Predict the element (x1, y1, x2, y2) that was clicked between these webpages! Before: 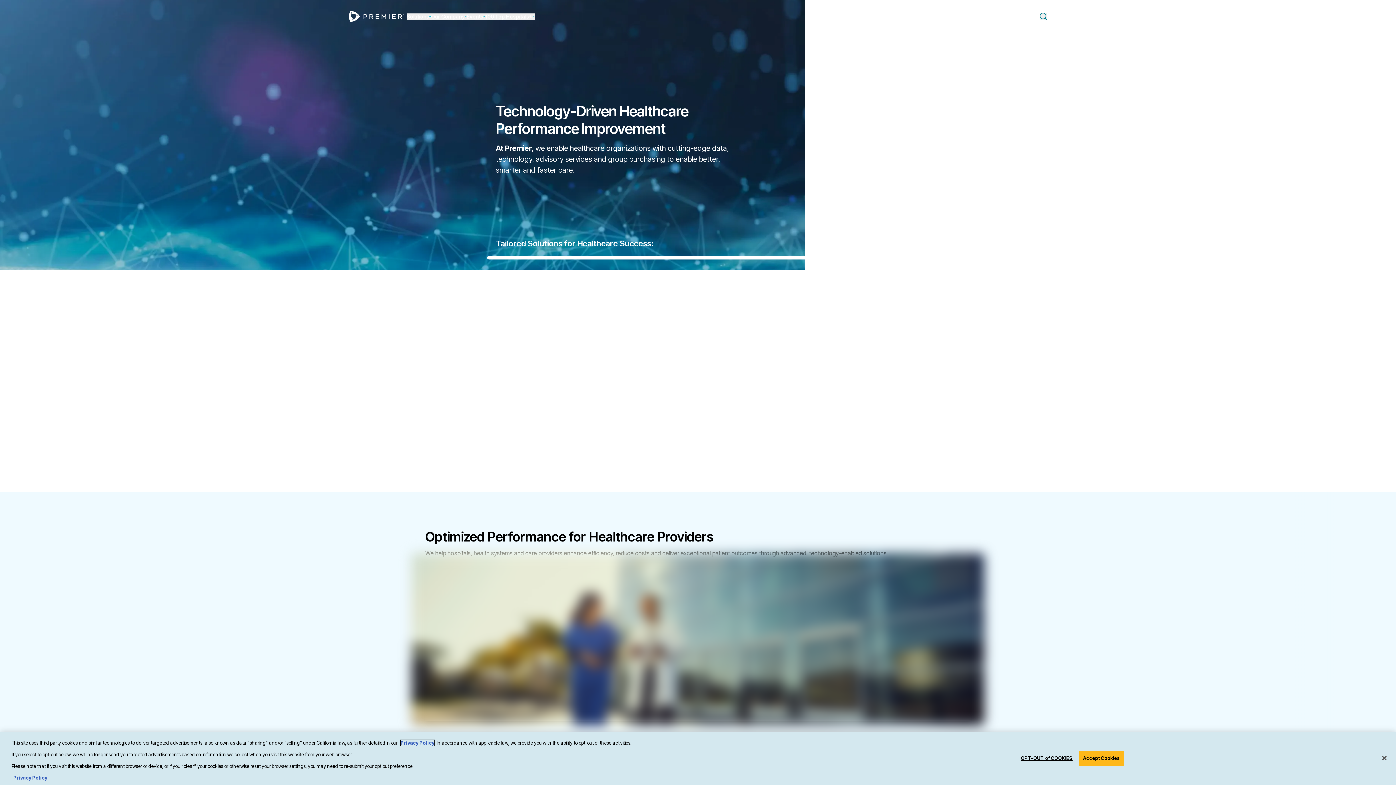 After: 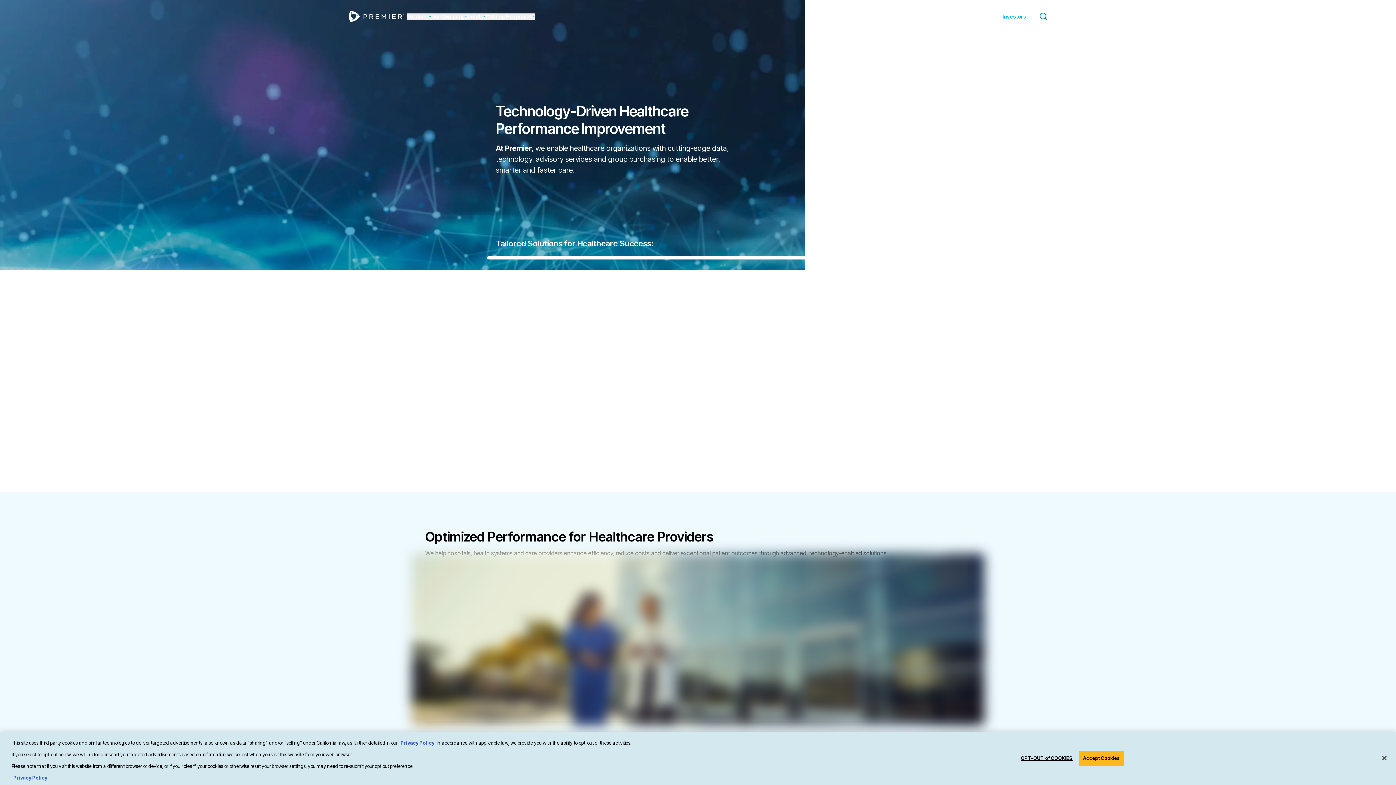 Action: bbox: (1002, 13, 1026, 19) label: Investors